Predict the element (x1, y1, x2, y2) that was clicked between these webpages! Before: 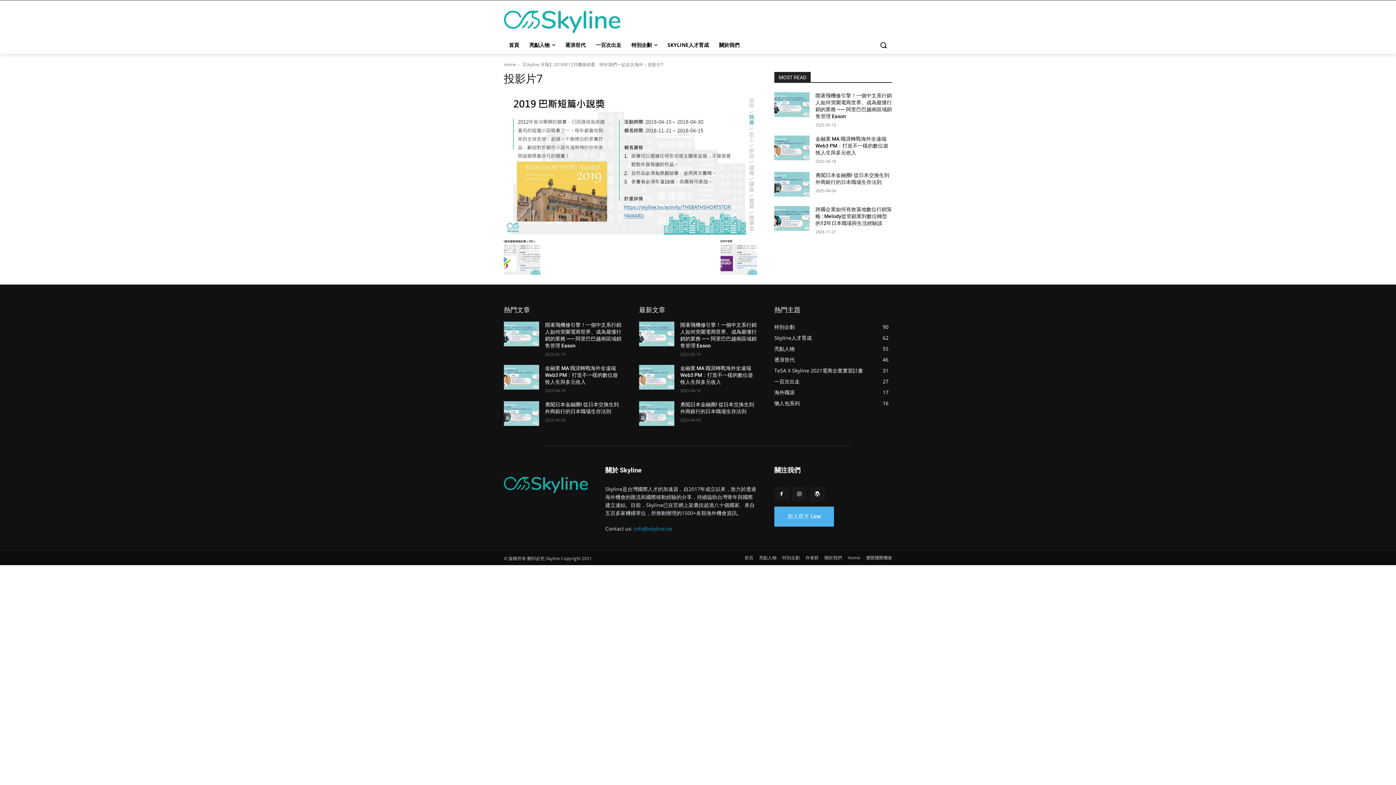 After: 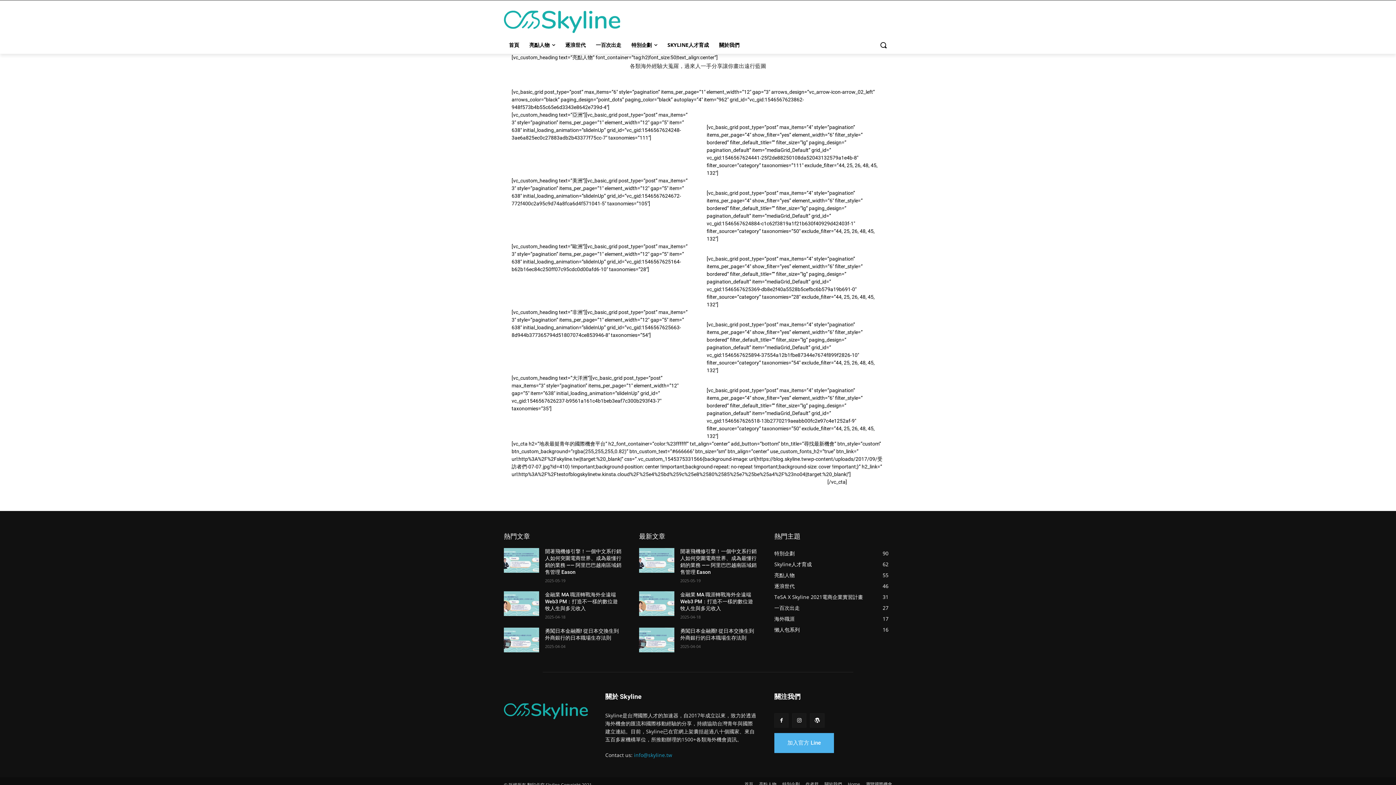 Action: label: 亮點人物 bbox: (759, 555, 776, 561)